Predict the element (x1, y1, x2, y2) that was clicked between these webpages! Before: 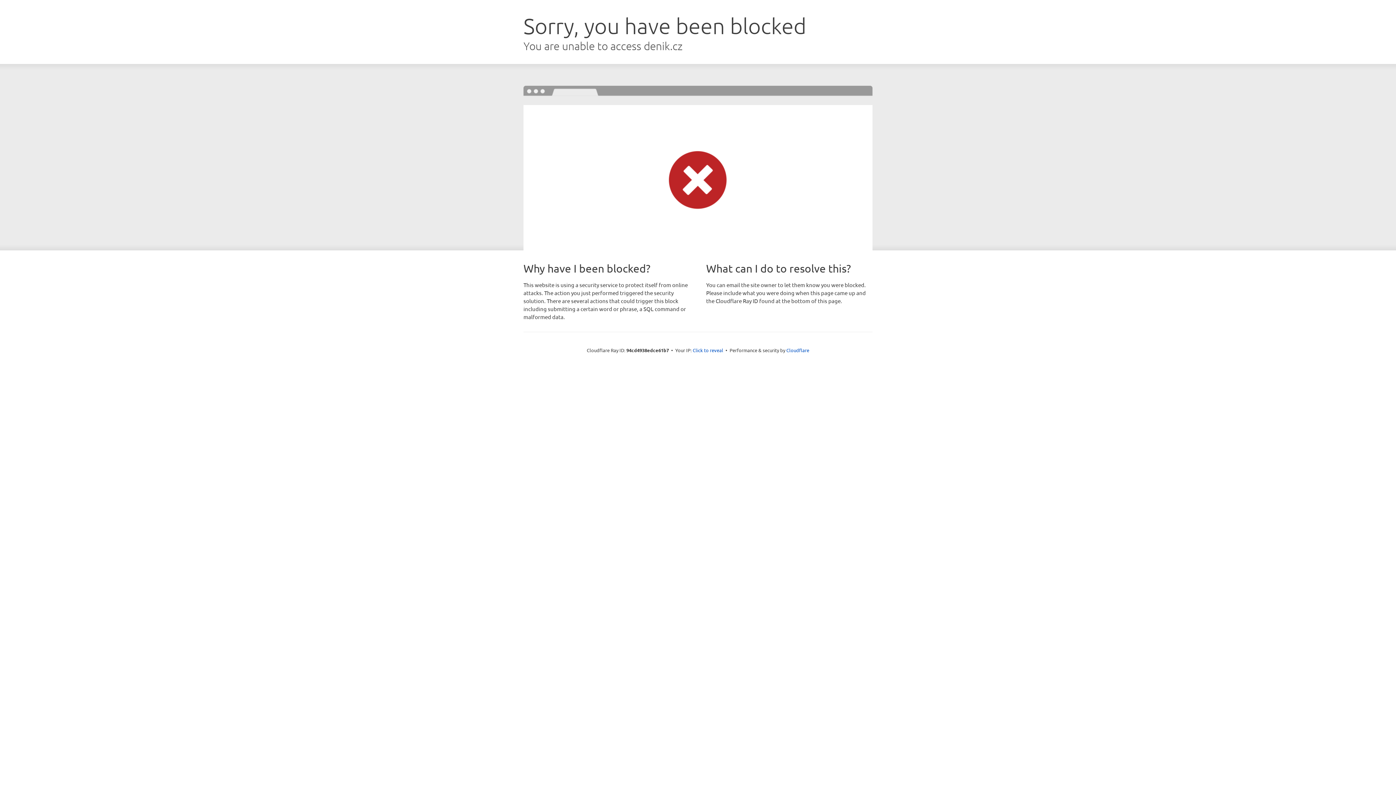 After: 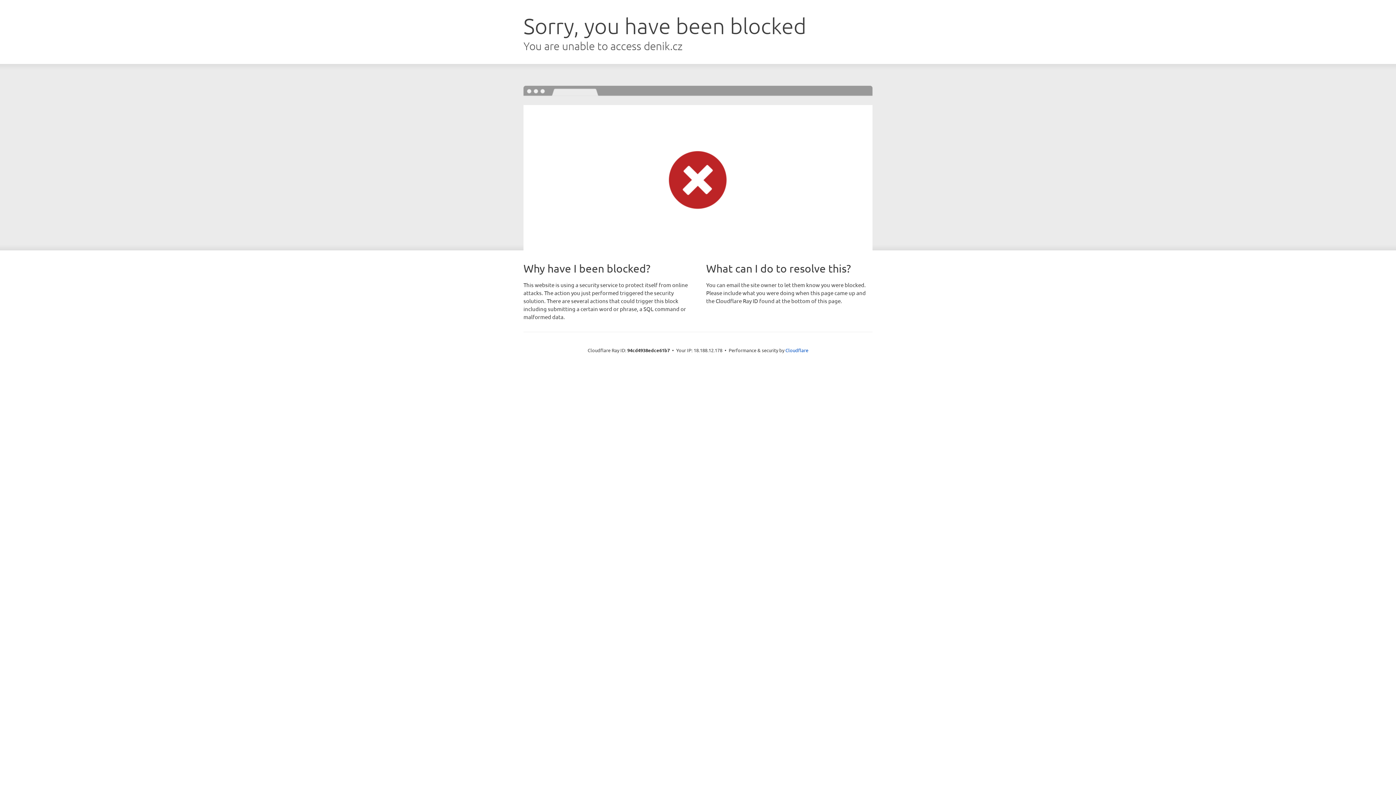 Action: label: Click to reveal bbox: (692, 346, 723, 353)